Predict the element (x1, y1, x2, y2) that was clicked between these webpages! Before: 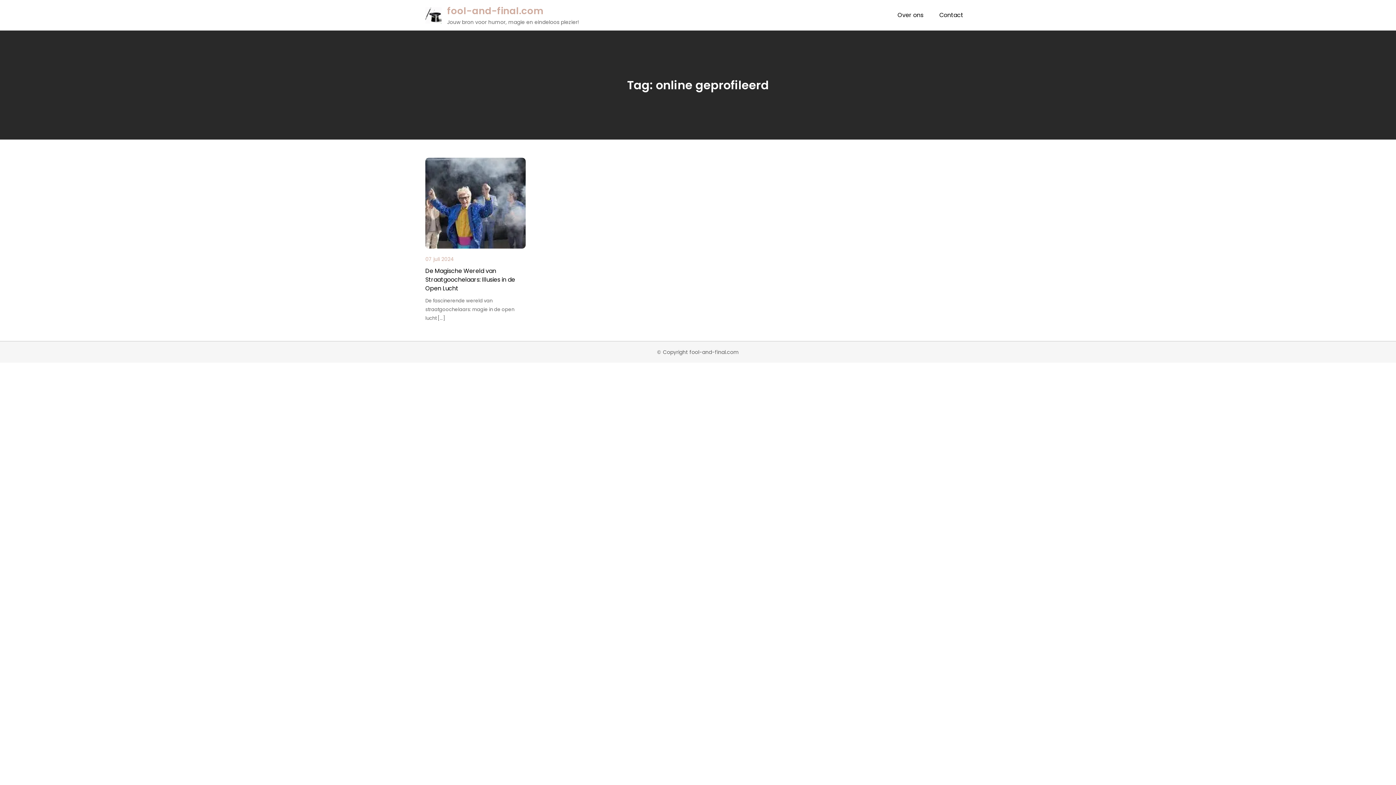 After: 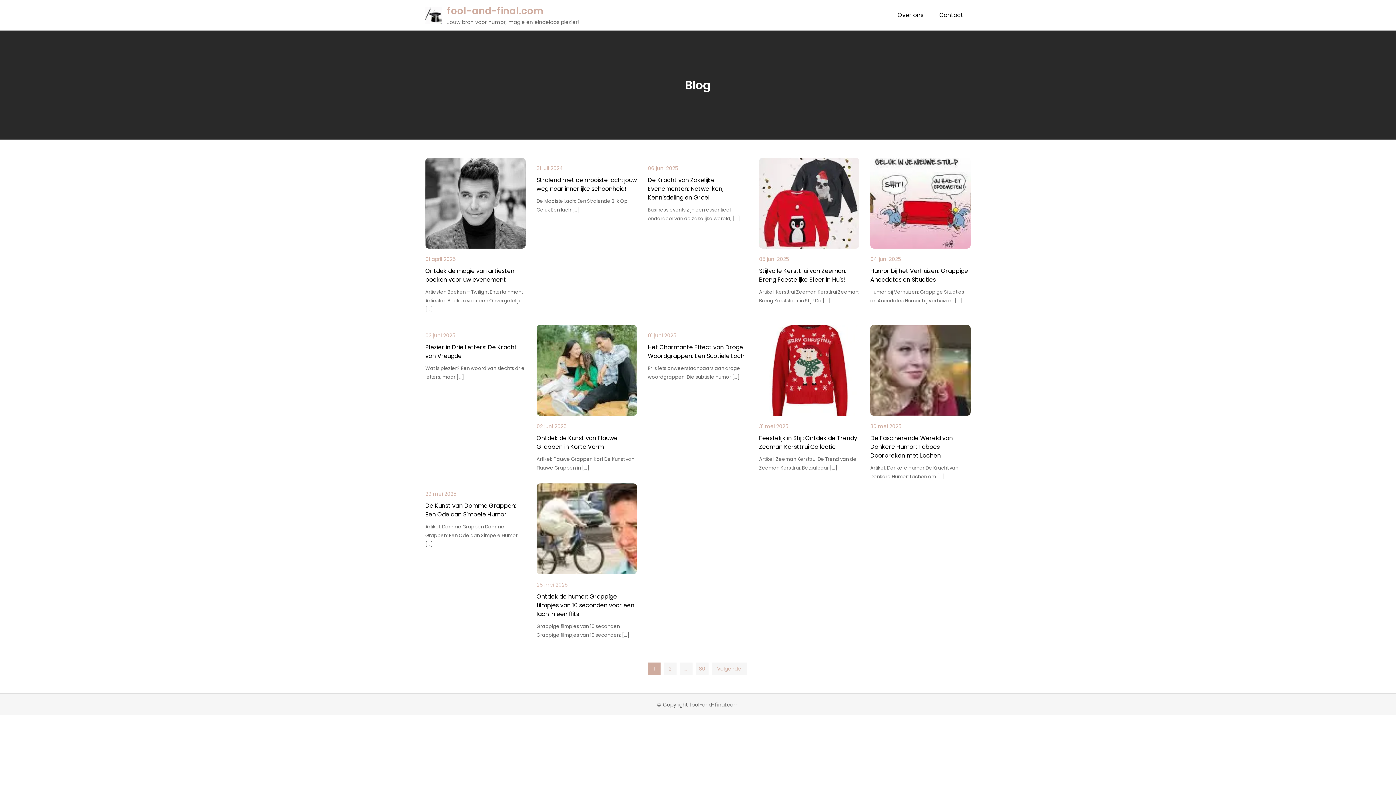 Action: bbox: (425, 7, 441, 23)